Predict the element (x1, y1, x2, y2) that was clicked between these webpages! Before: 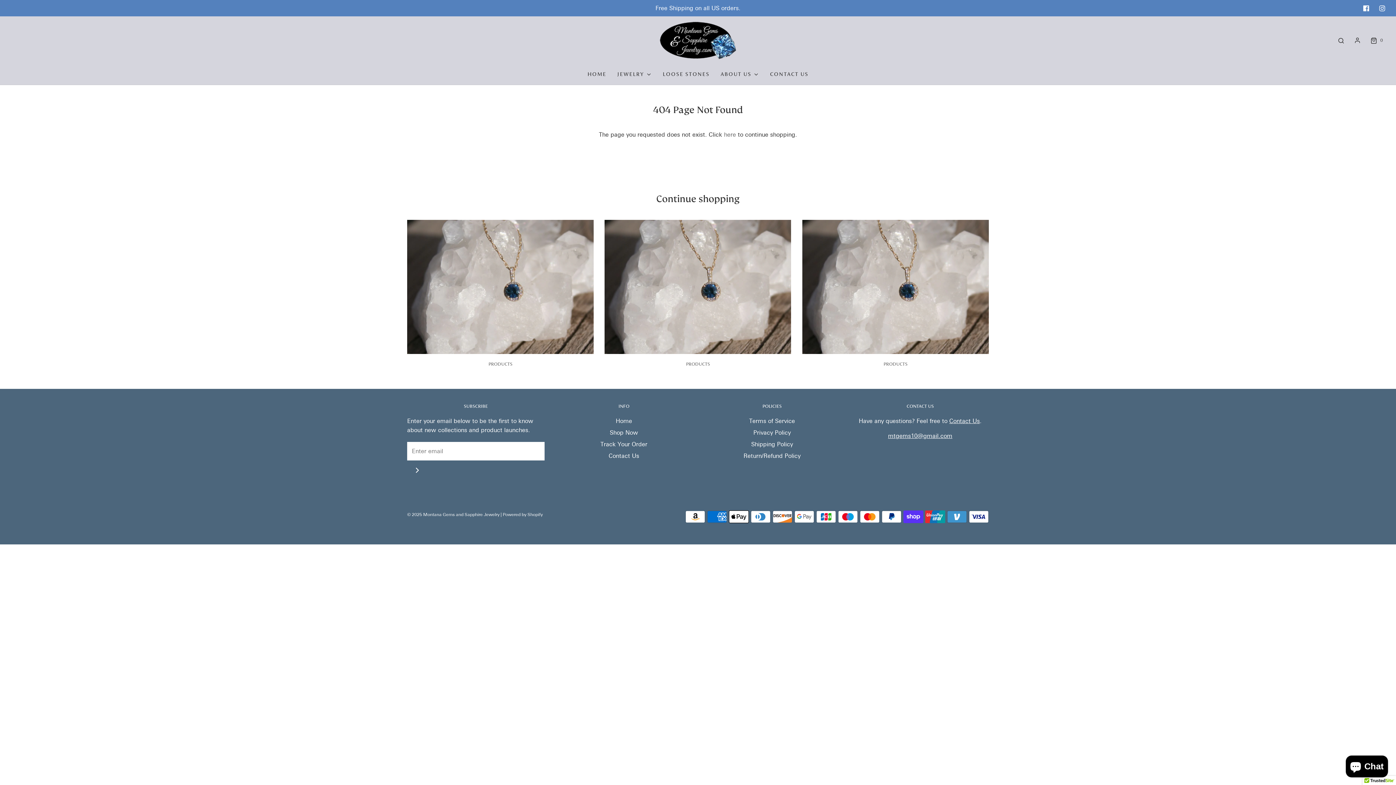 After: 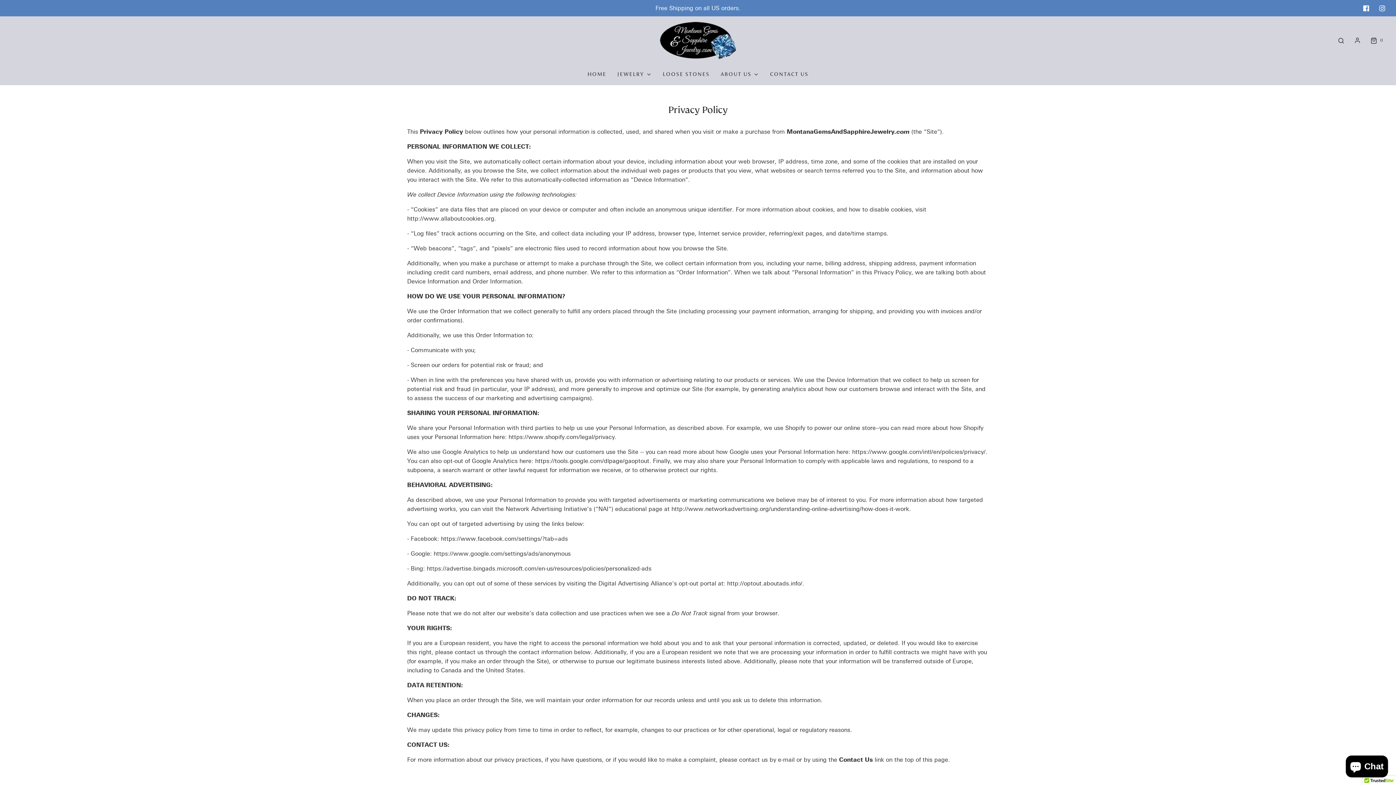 Action: bbox: (753, 428, 791, 439) label: Privacy Policy